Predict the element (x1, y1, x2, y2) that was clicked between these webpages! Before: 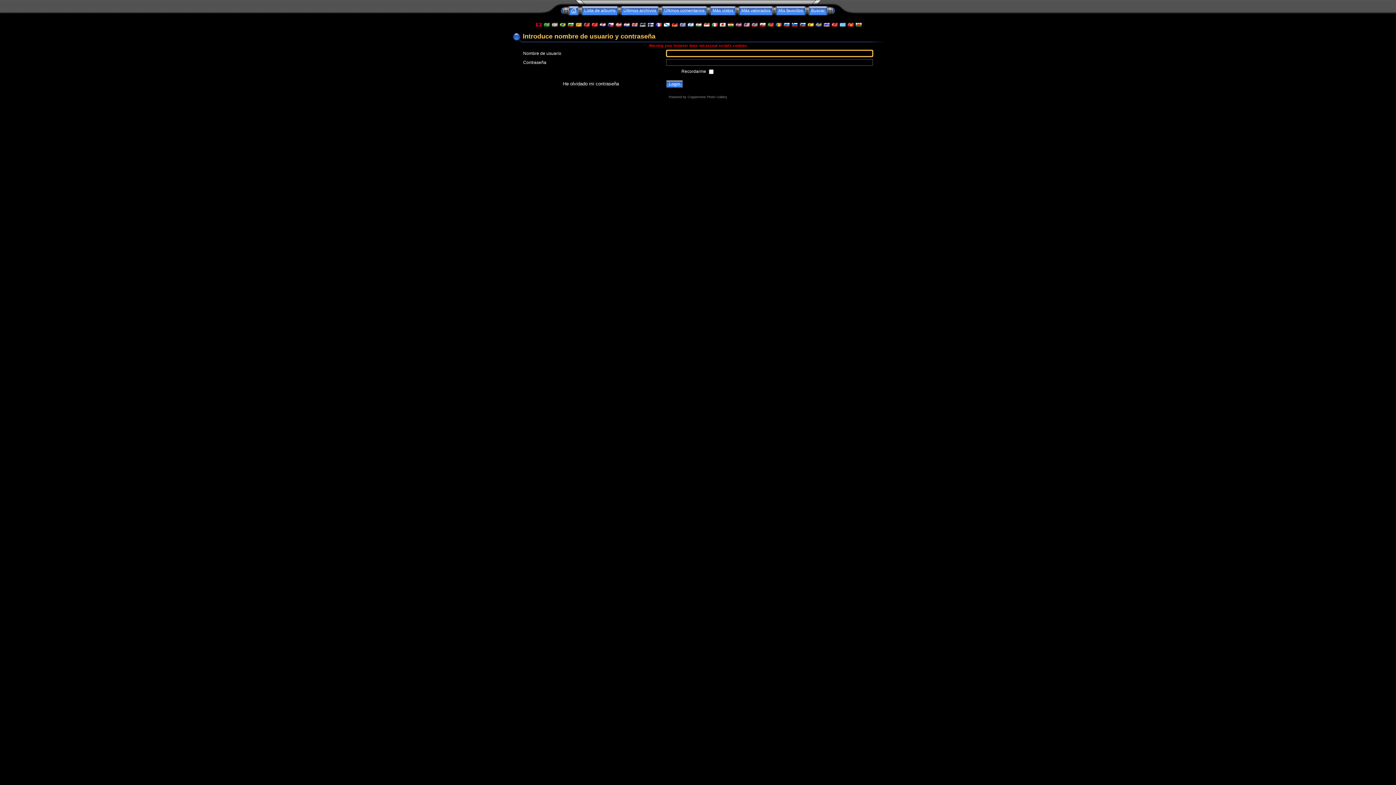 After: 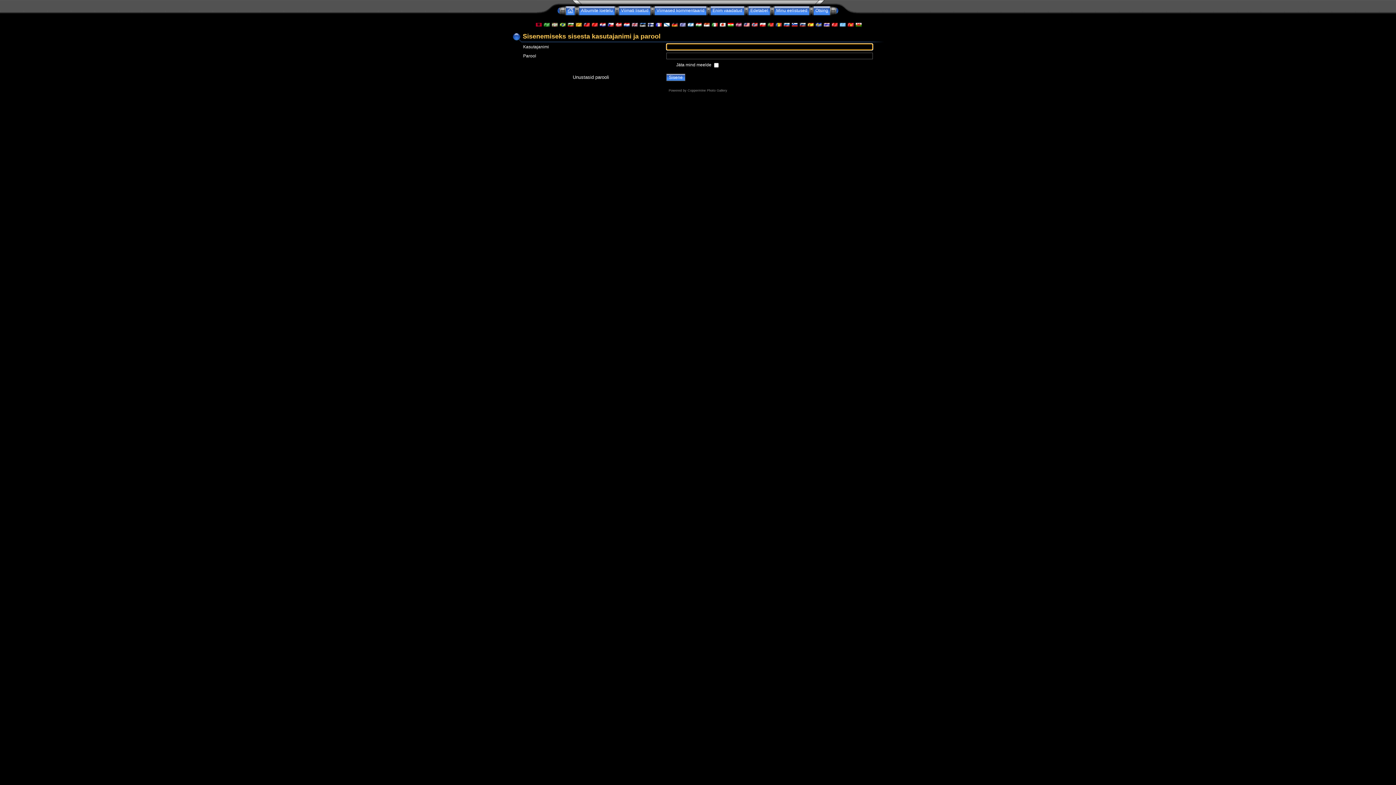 Action: bbox: (639, 22, 645, 27)